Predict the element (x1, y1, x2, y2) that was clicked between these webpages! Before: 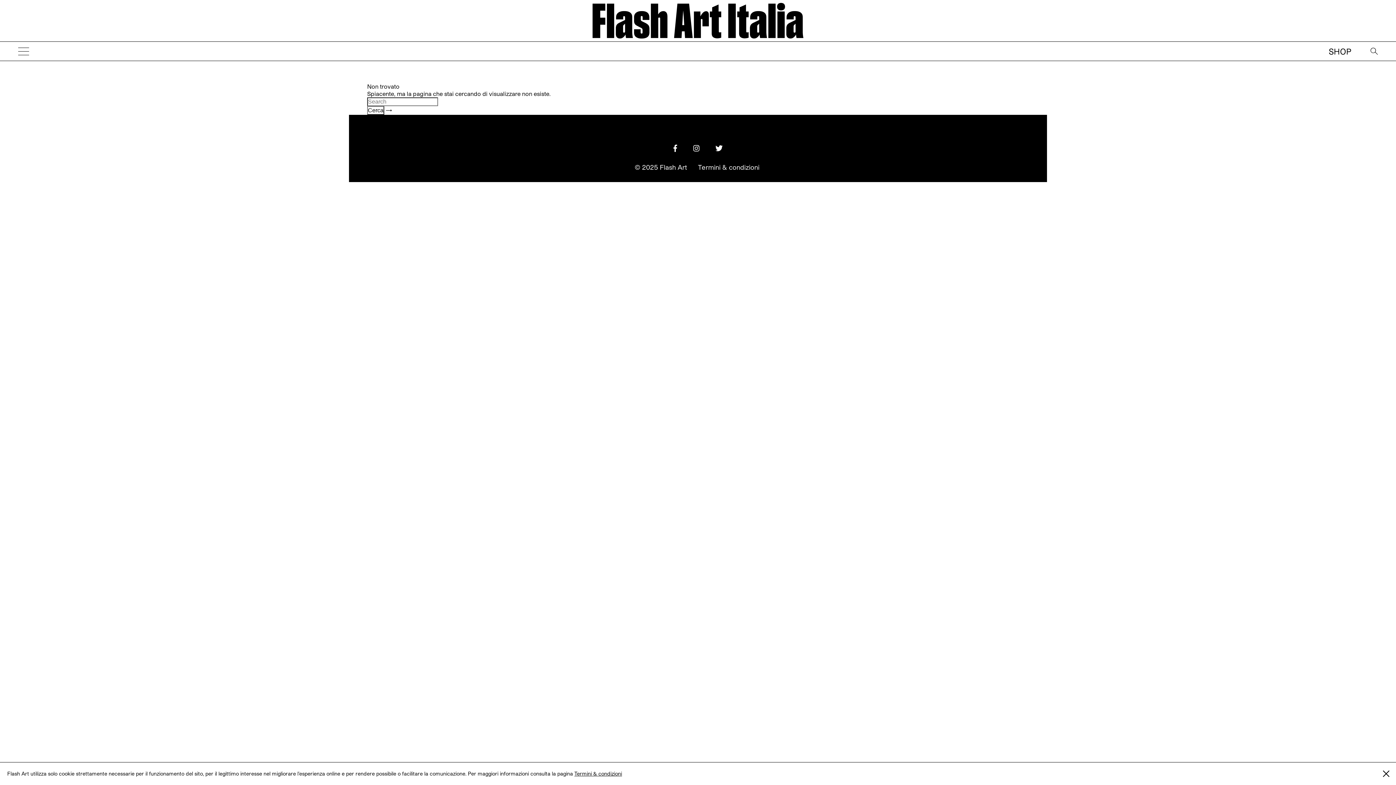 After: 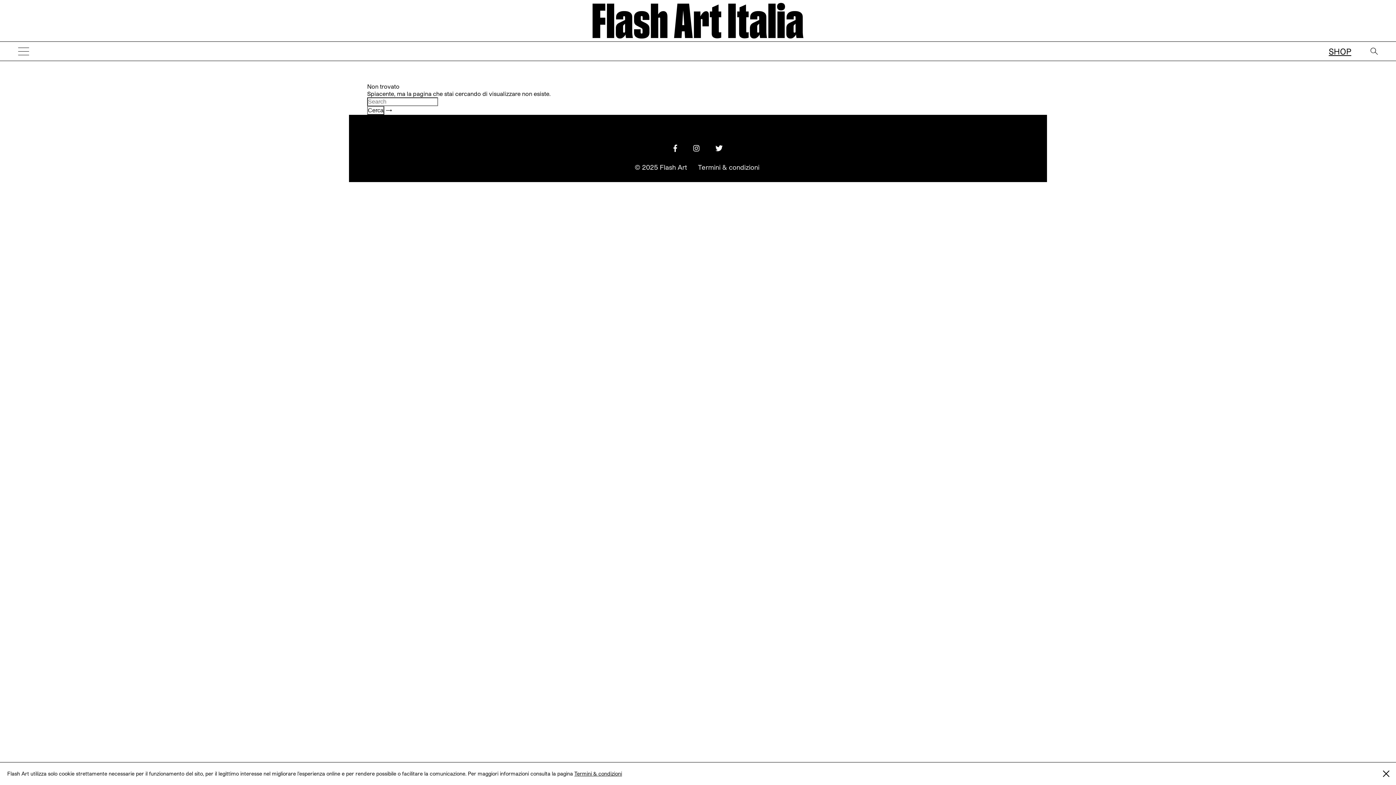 Action: bbox: (1329, 46, 1351, 55) label: SHOP